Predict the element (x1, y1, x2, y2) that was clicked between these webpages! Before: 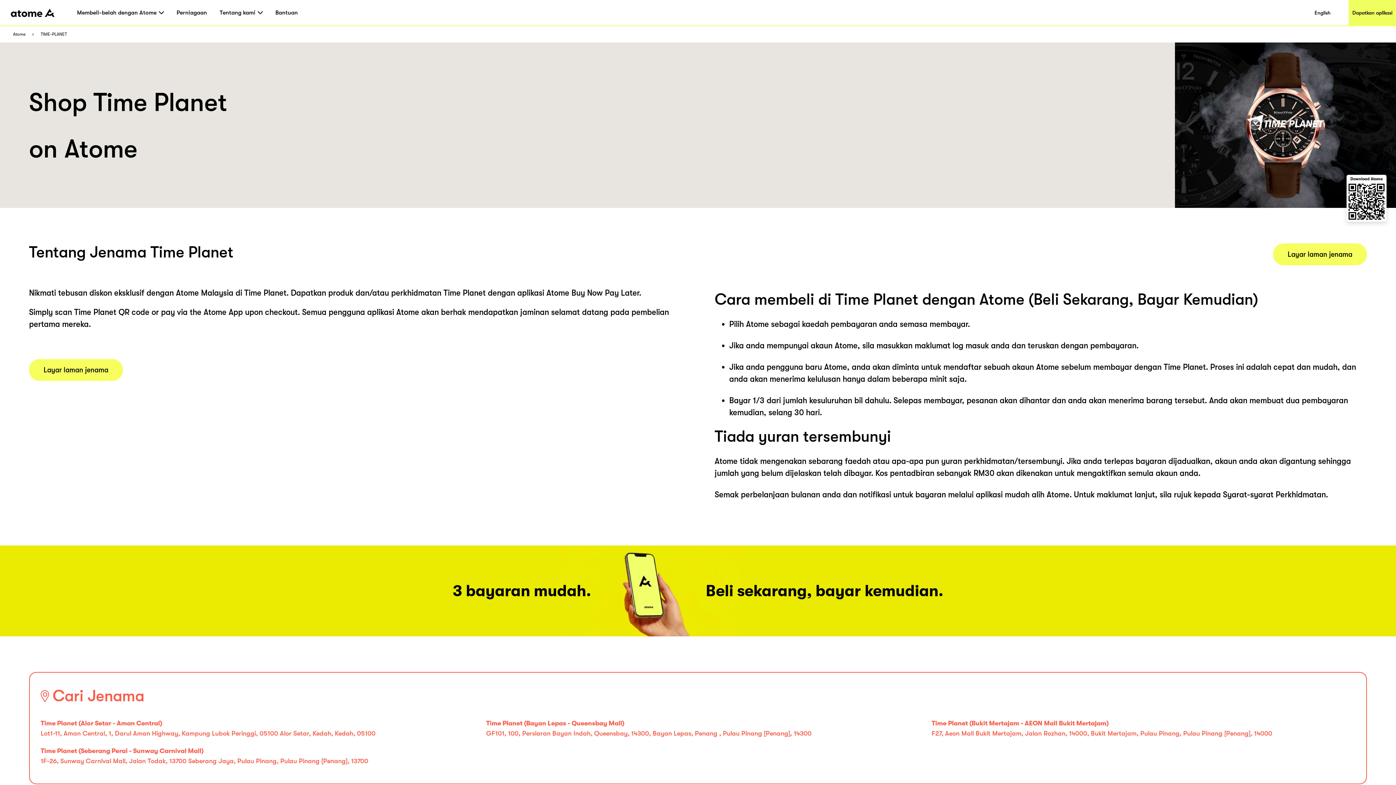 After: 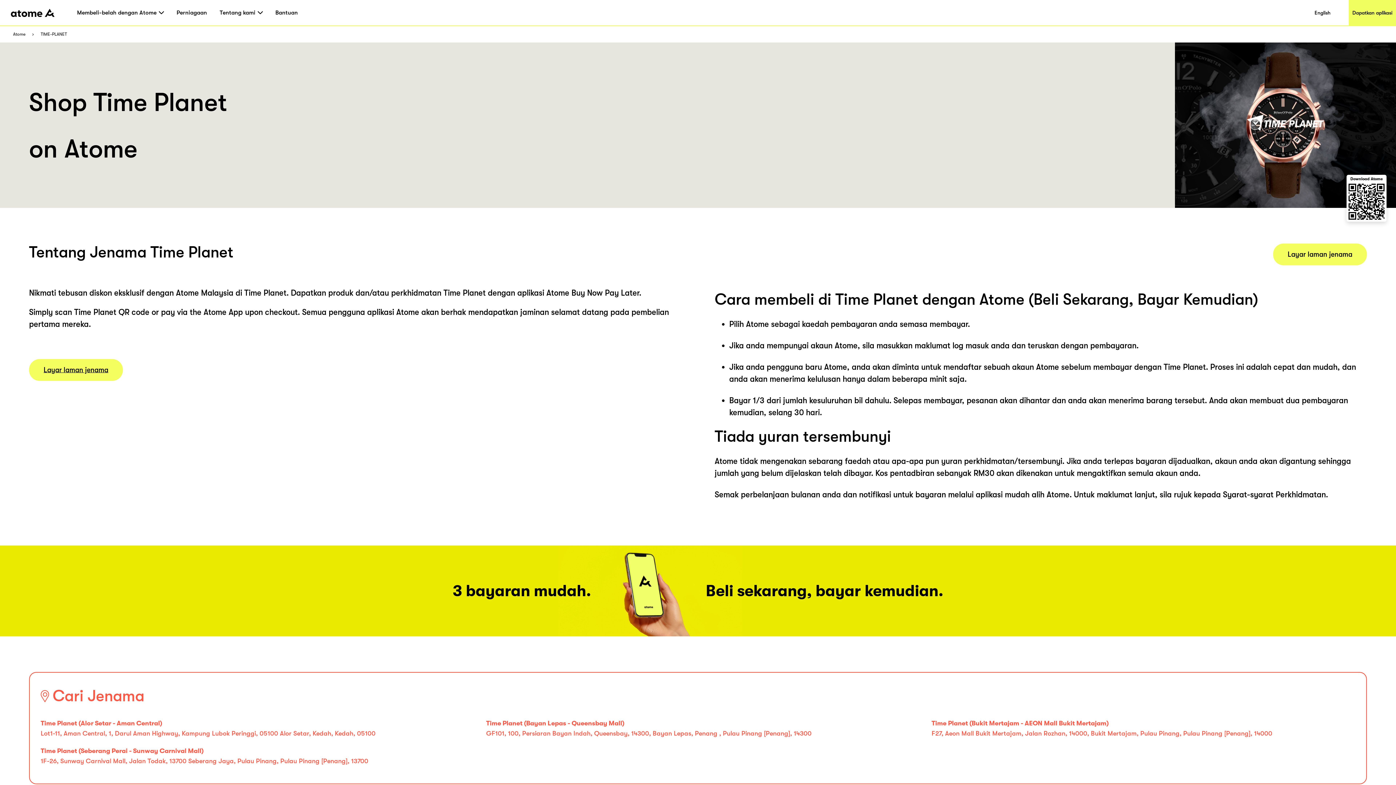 Action: bbox: (29, 359, 122, 381) label: Layar laman jenama